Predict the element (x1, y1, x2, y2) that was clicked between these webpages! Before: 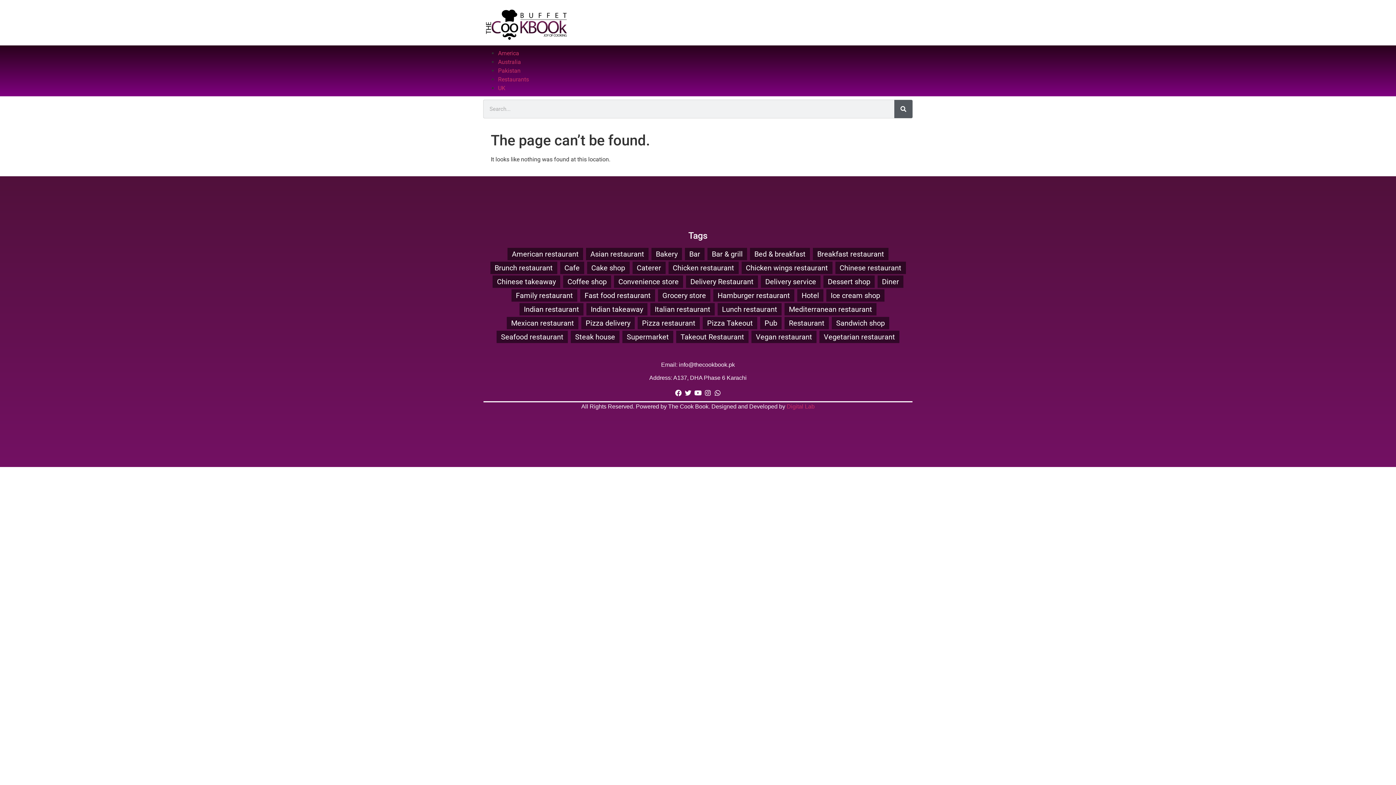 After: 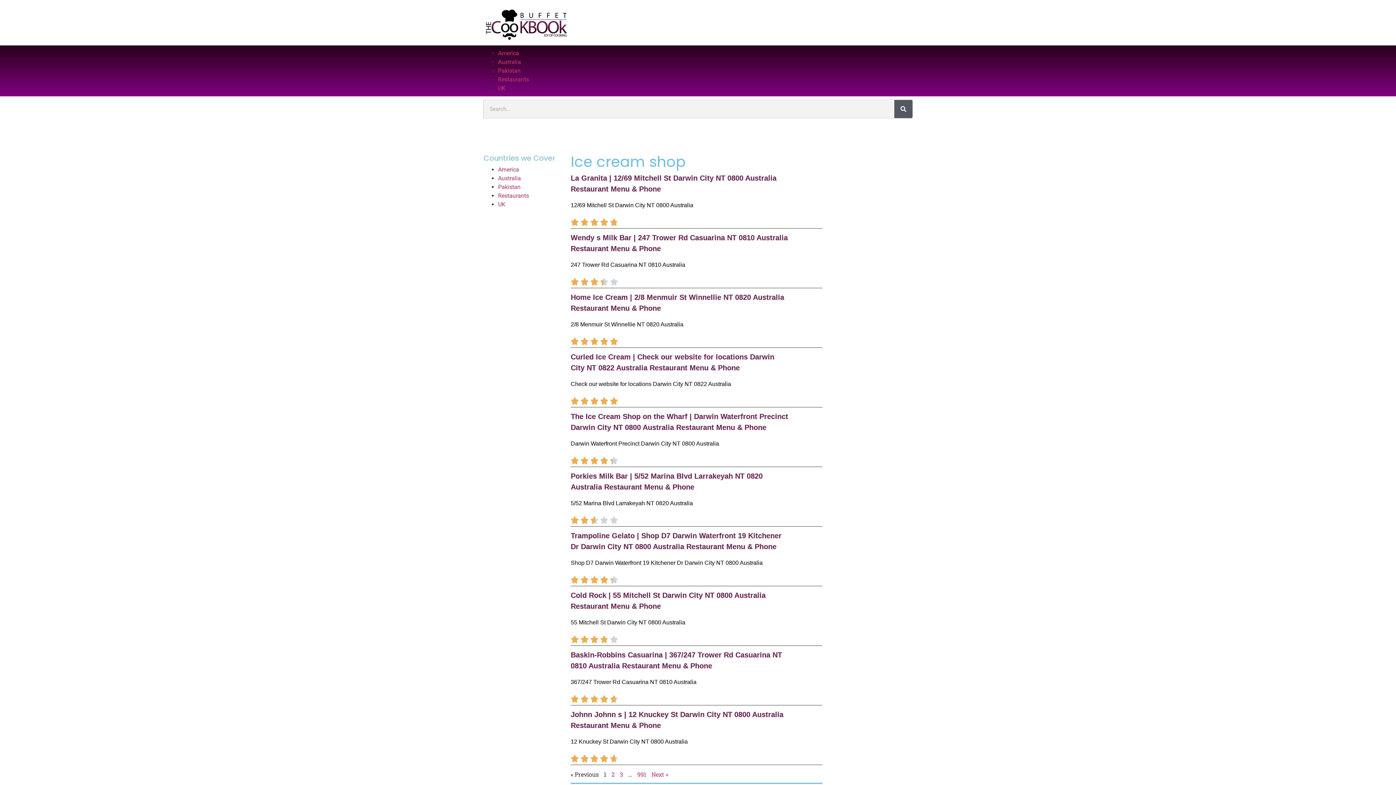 Action: label: Ice cream shop (9,907 items) bbox: (826, 289, 884, 301)